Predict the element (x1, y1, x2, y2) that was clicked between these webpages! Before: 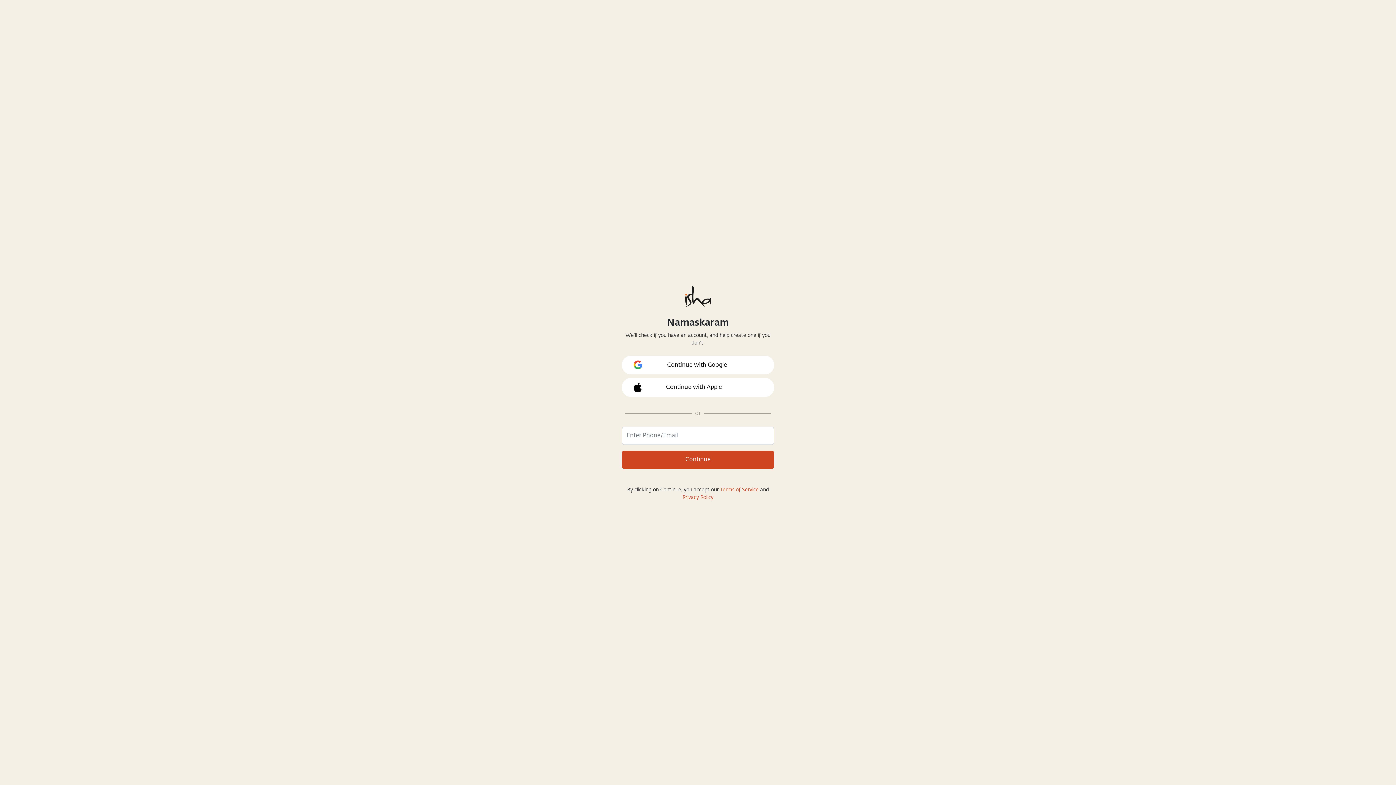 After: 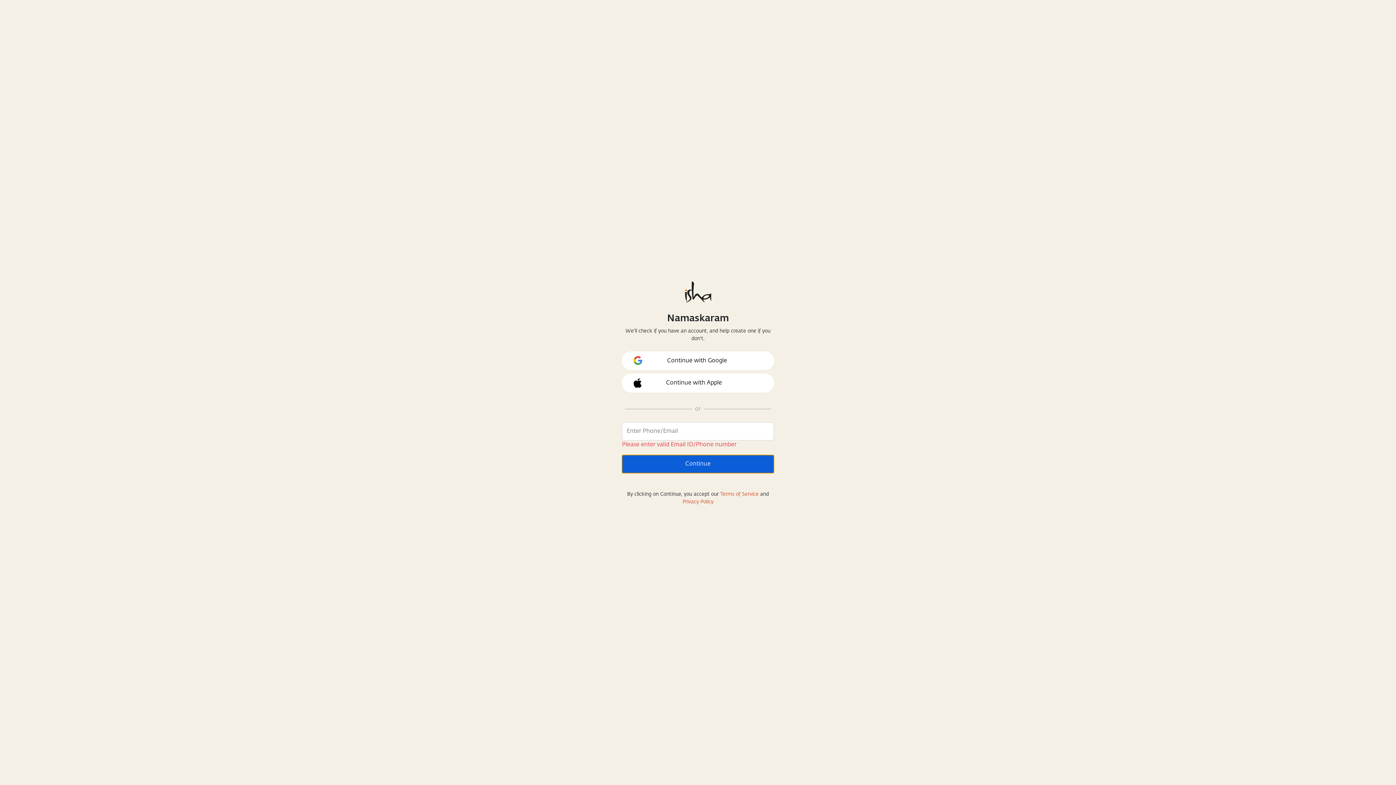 Action: bbox: (622, 450, 774, 468) label: Continue